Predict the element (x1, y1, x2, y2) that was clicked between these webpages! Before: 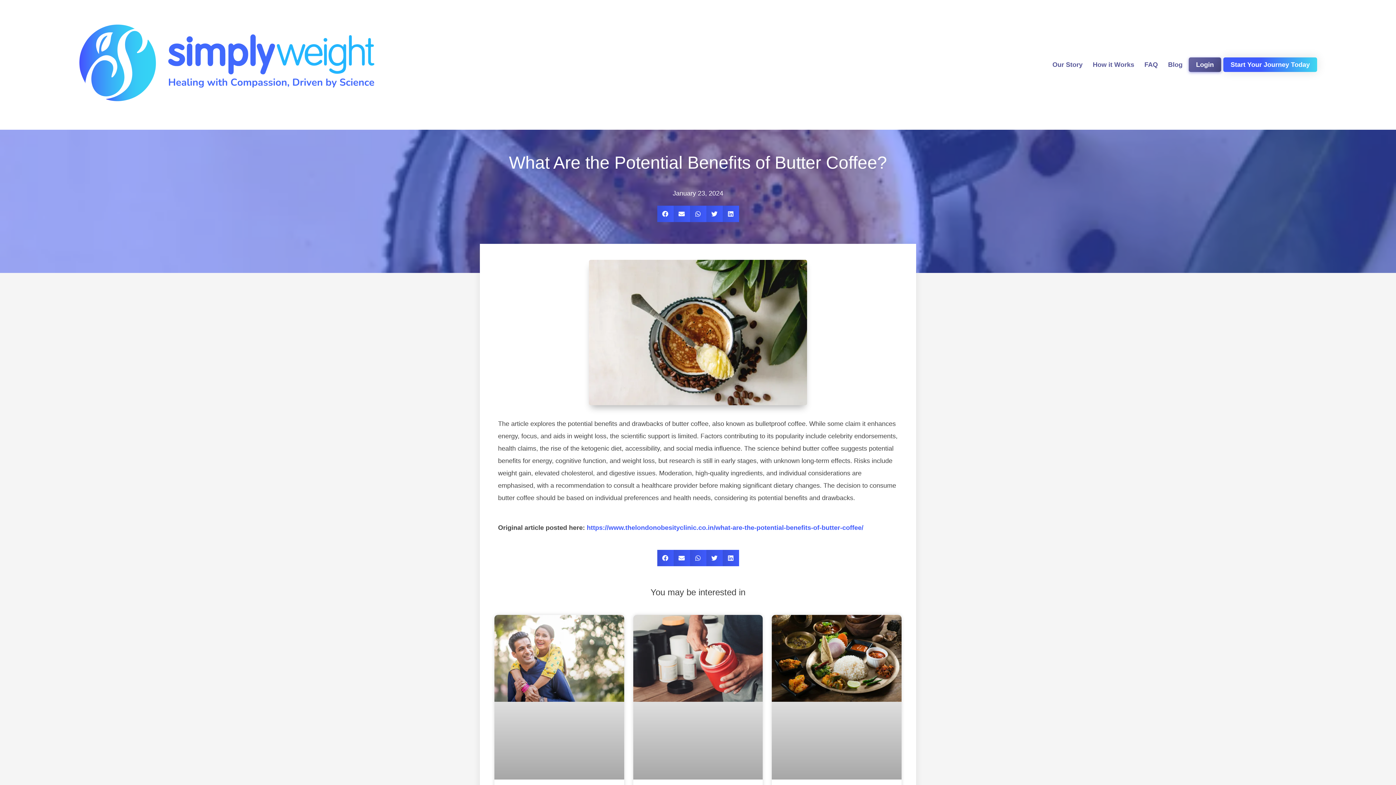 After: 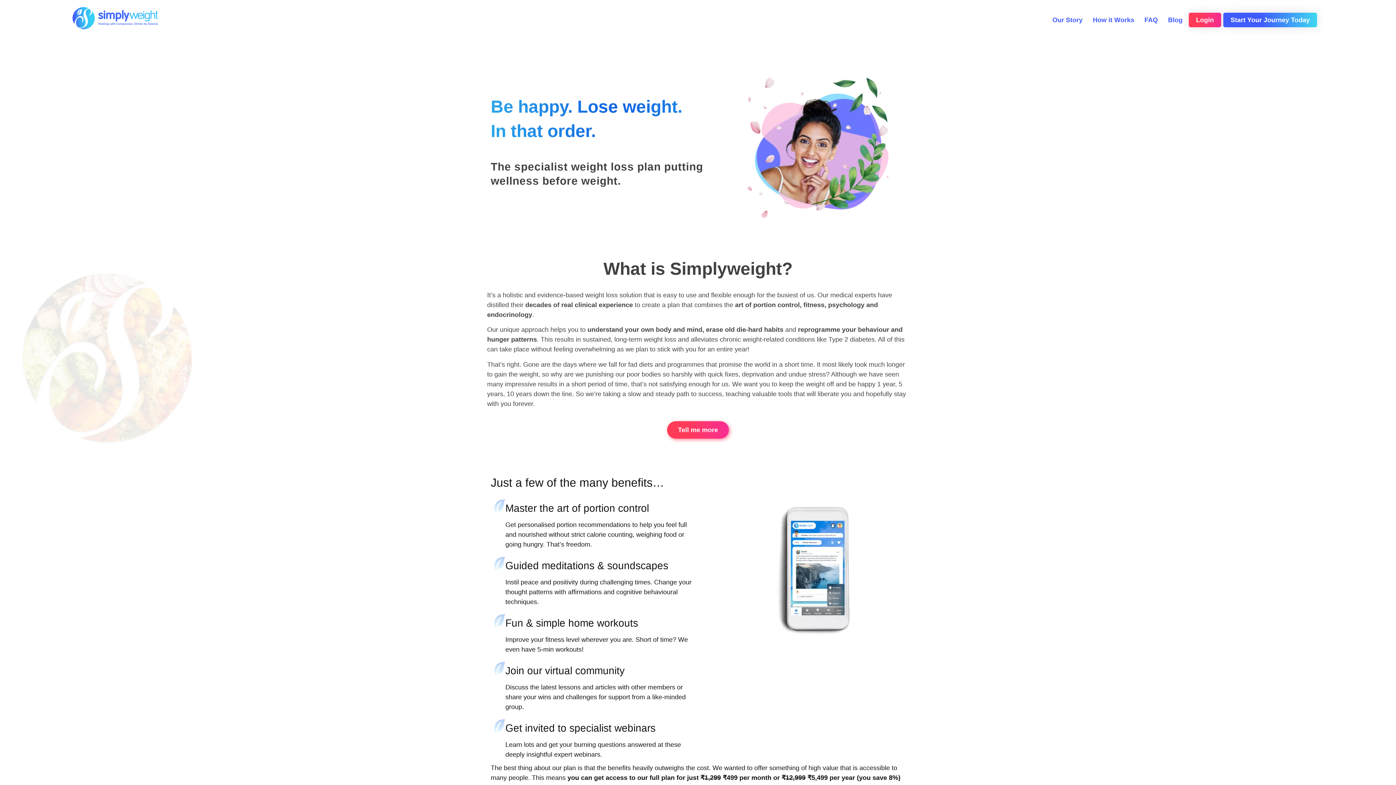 Action: bbox: (69, 0, 384, 125)